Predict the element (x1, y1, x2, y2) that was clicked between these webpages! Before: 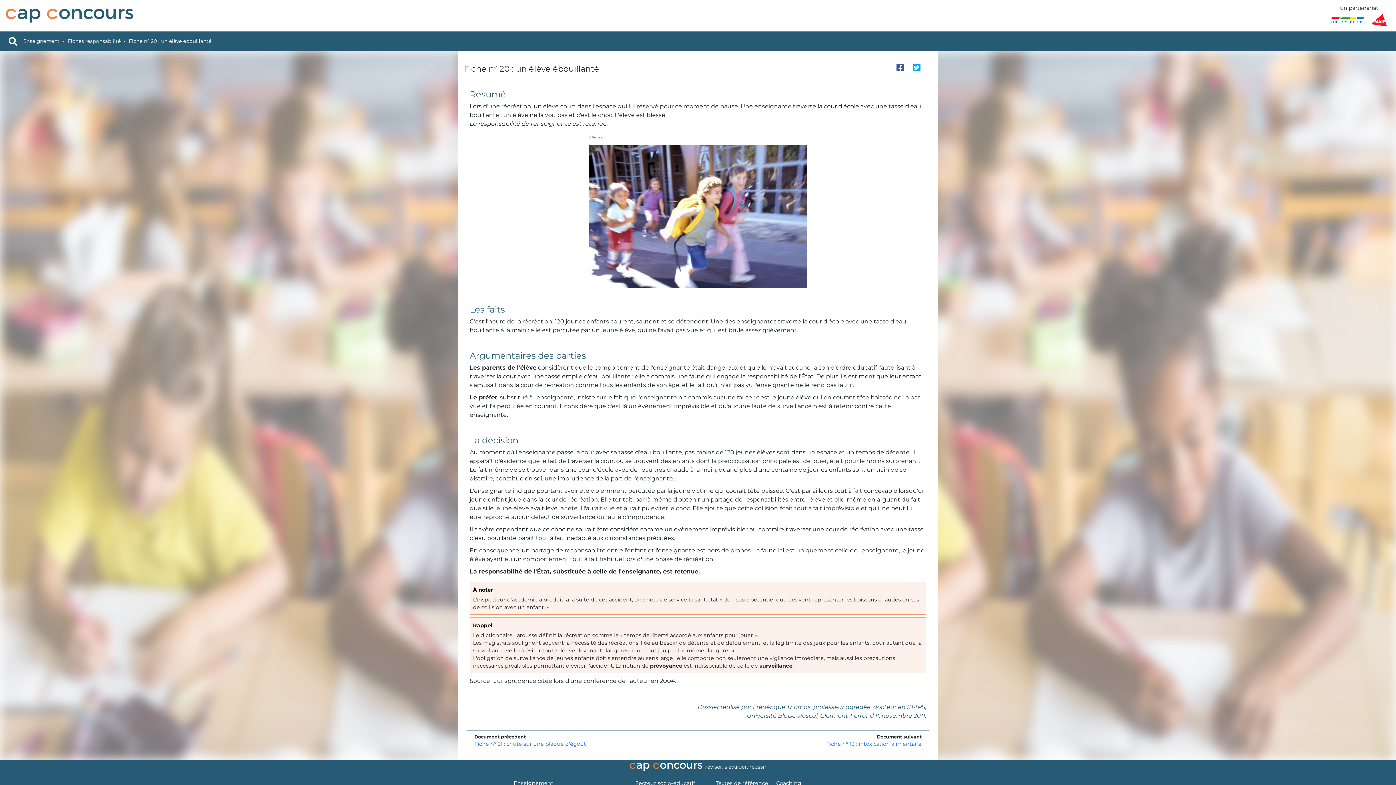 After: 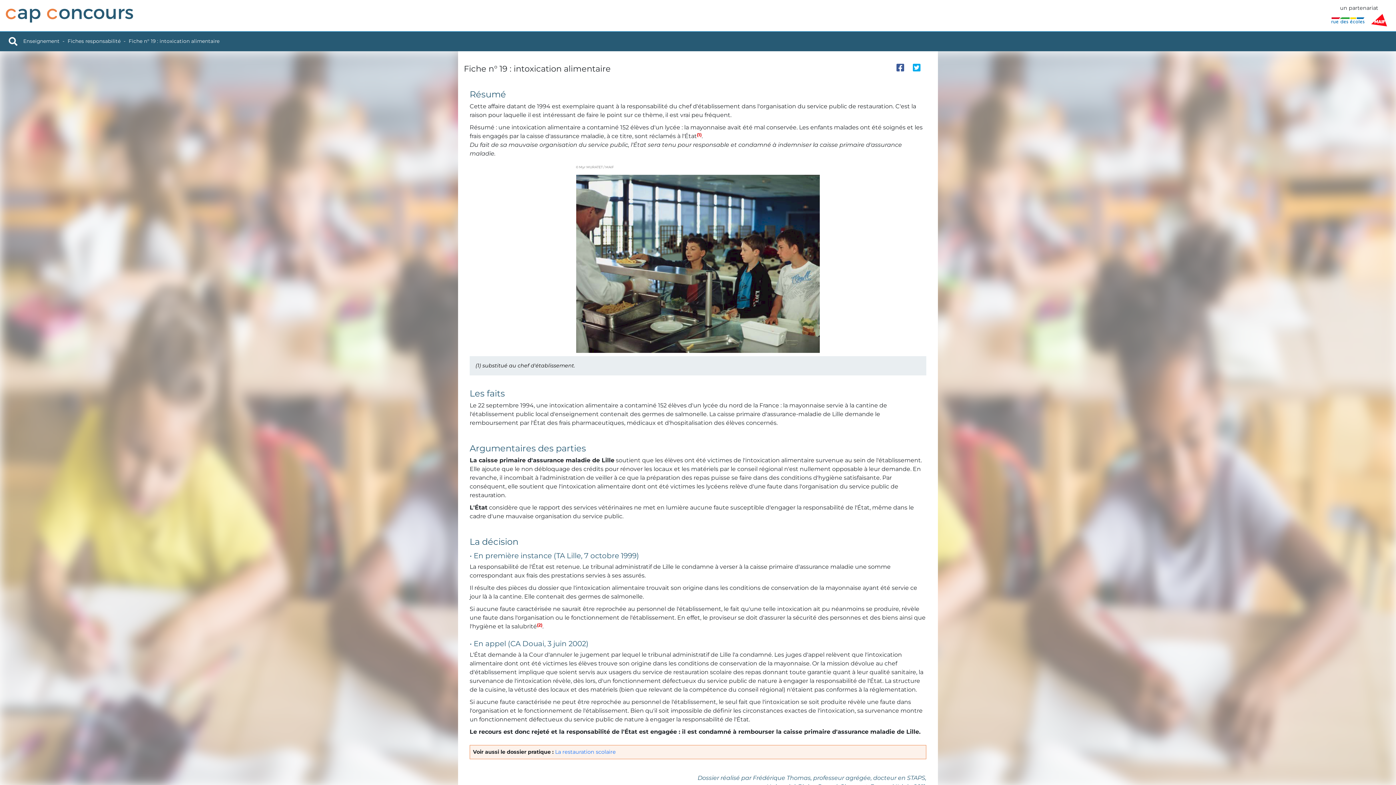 Action: label: Fiche n° 19 : intoxication alimentaire bbox: (826, 740, 921, 748)